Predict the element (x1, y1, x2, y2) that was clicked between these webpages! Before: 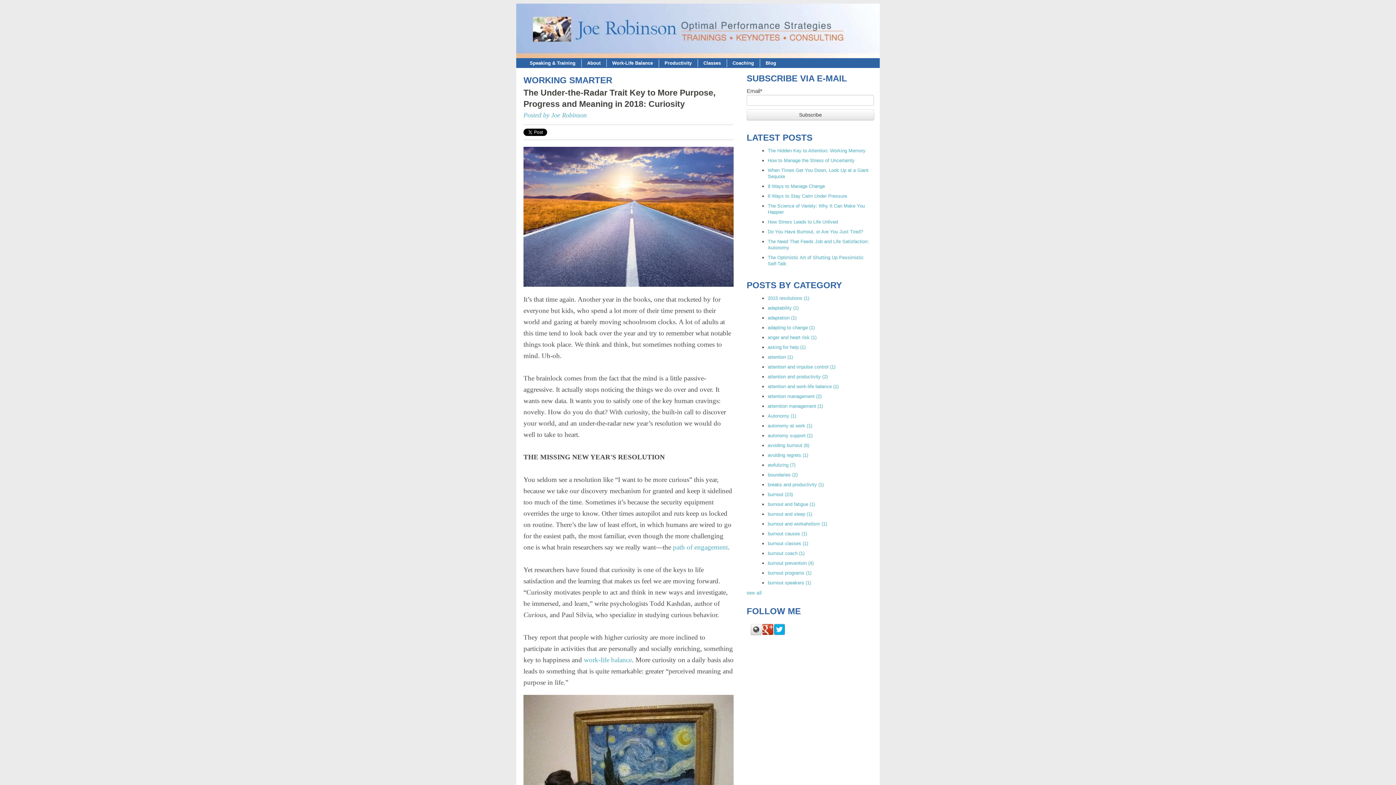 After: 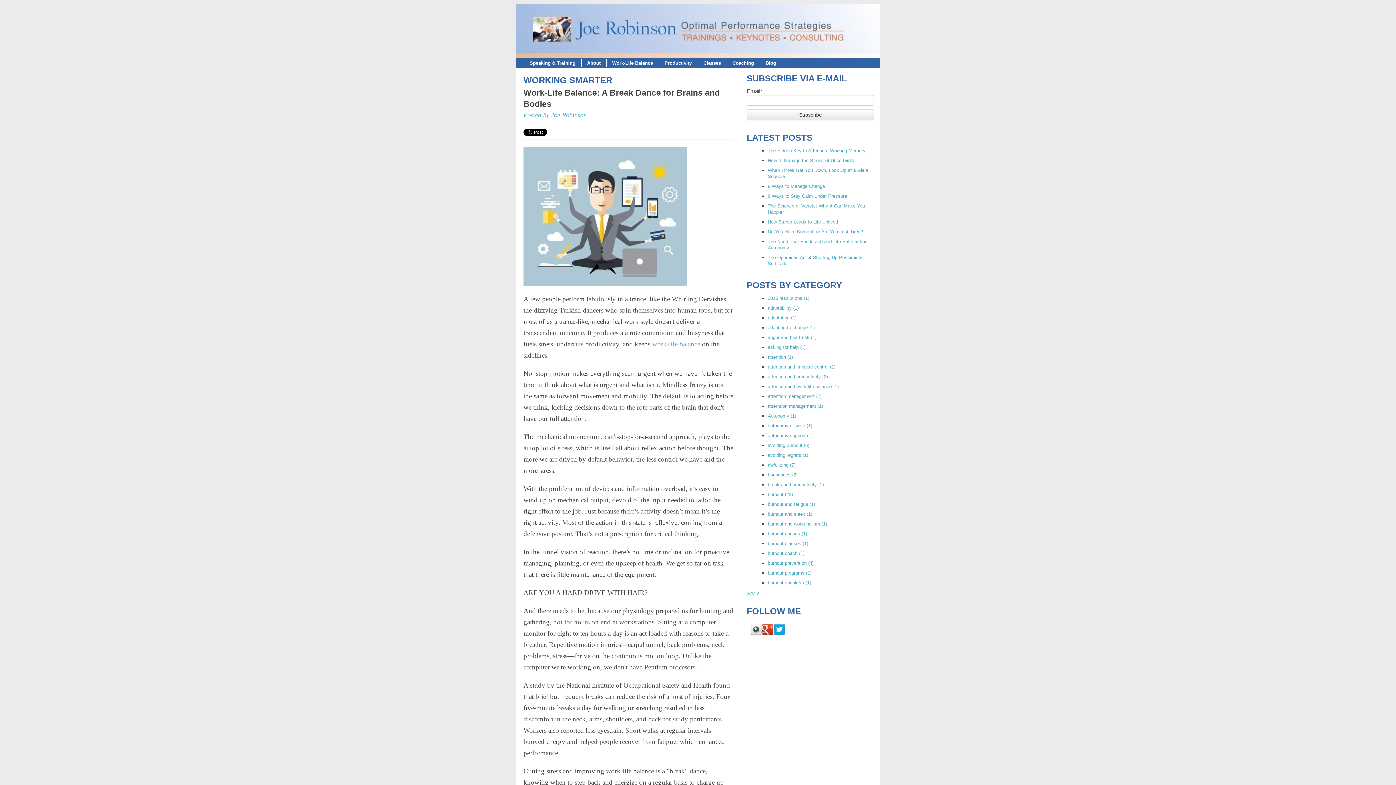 Action: bbox: (768, 482, 824, 487) label: breaks and productivity (1)